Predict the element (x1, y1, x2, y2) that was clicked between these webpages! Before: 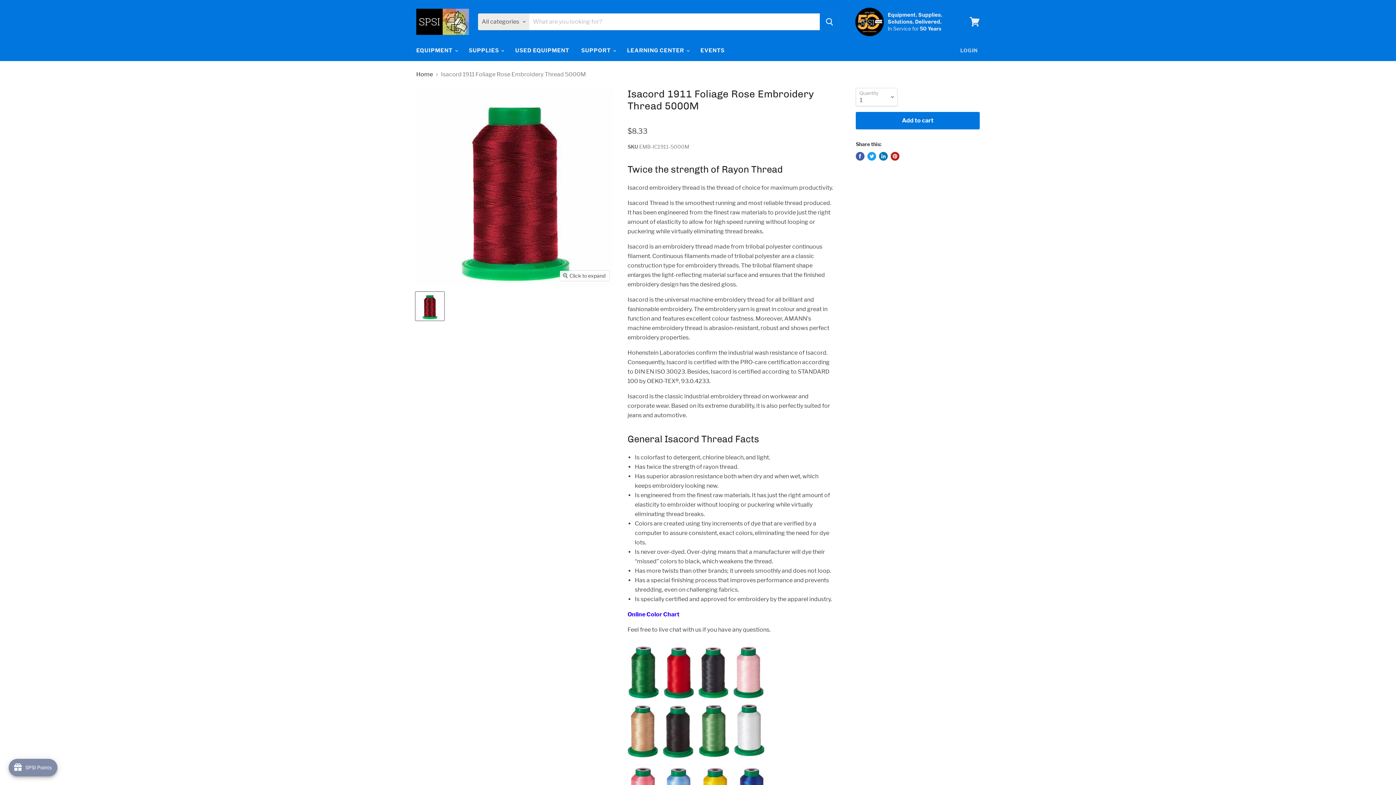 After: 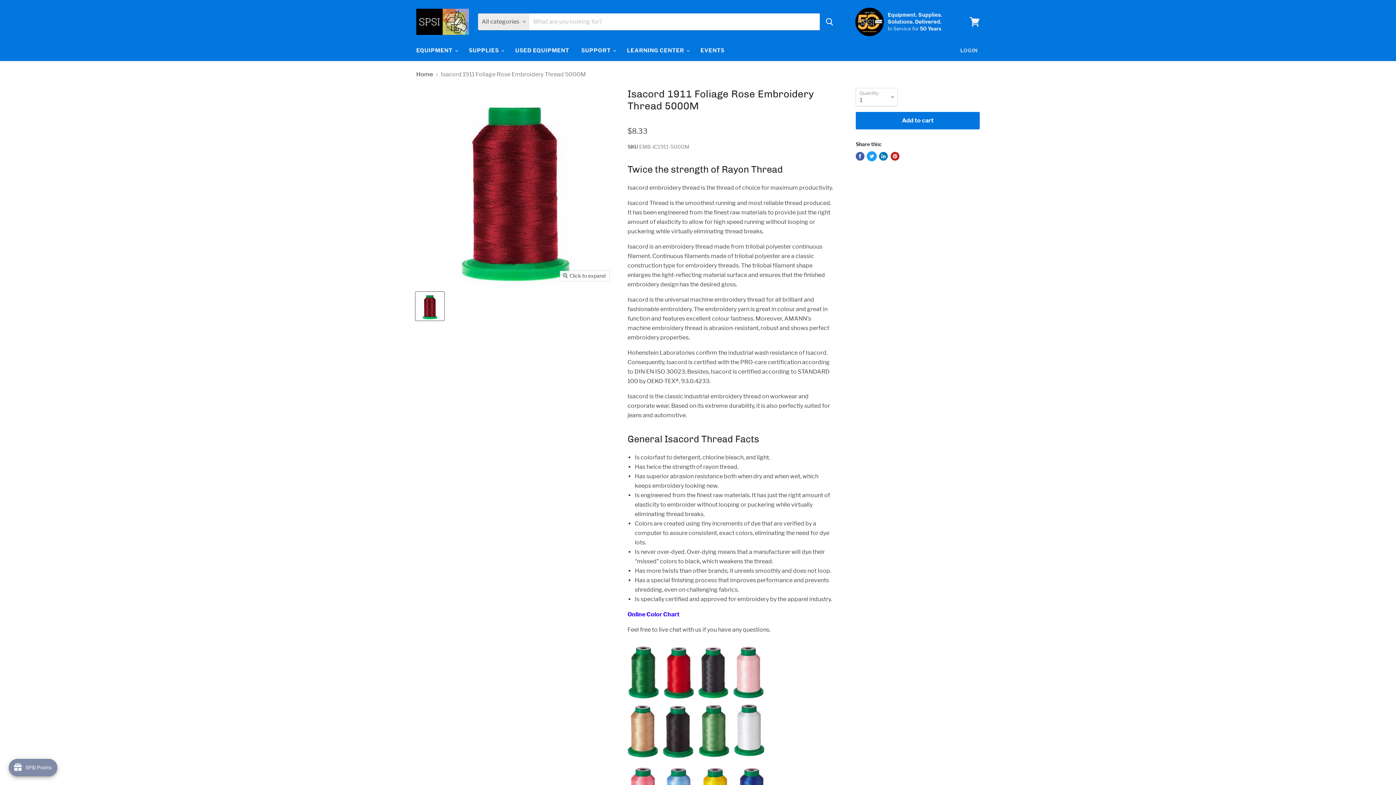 Action: bbox: (867, 152, 876, 160) label: Tweet on Twitter